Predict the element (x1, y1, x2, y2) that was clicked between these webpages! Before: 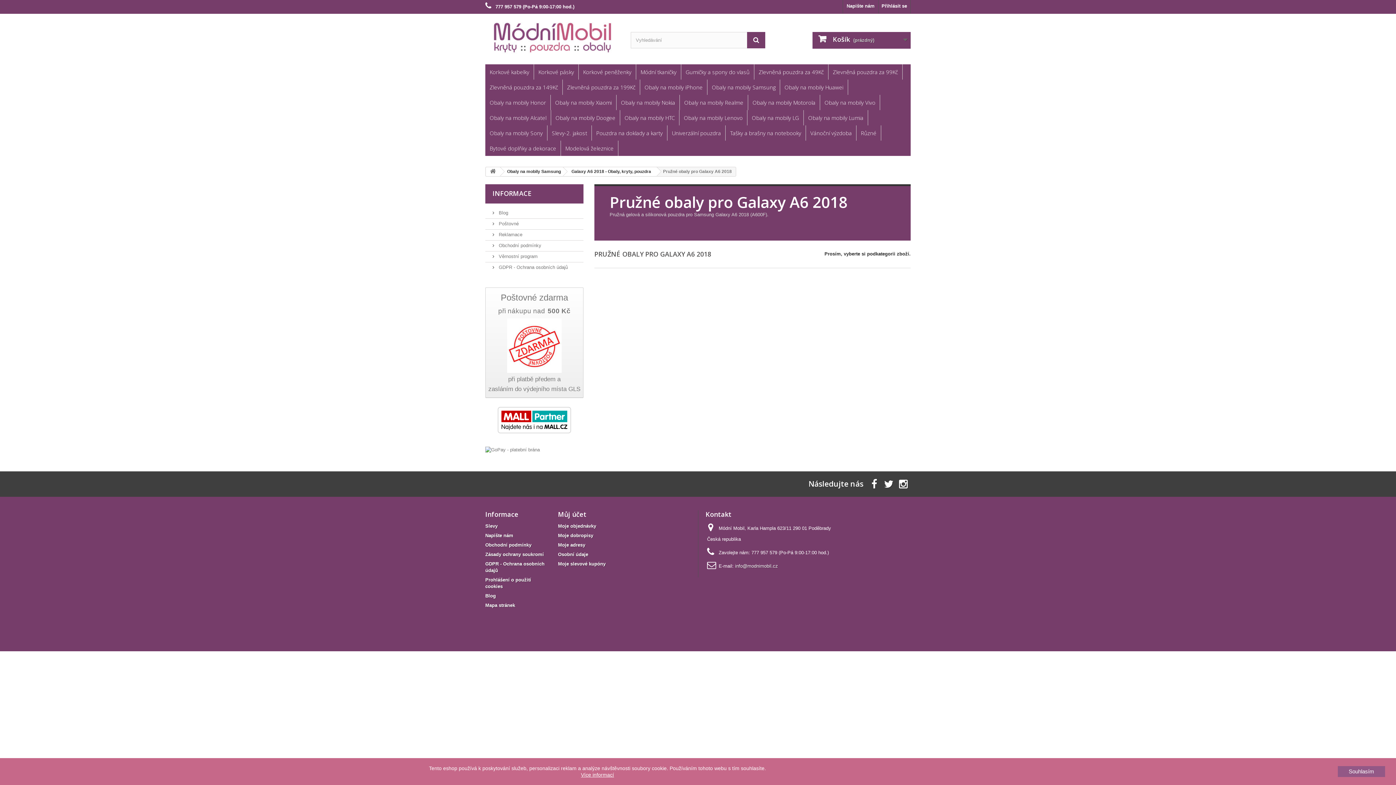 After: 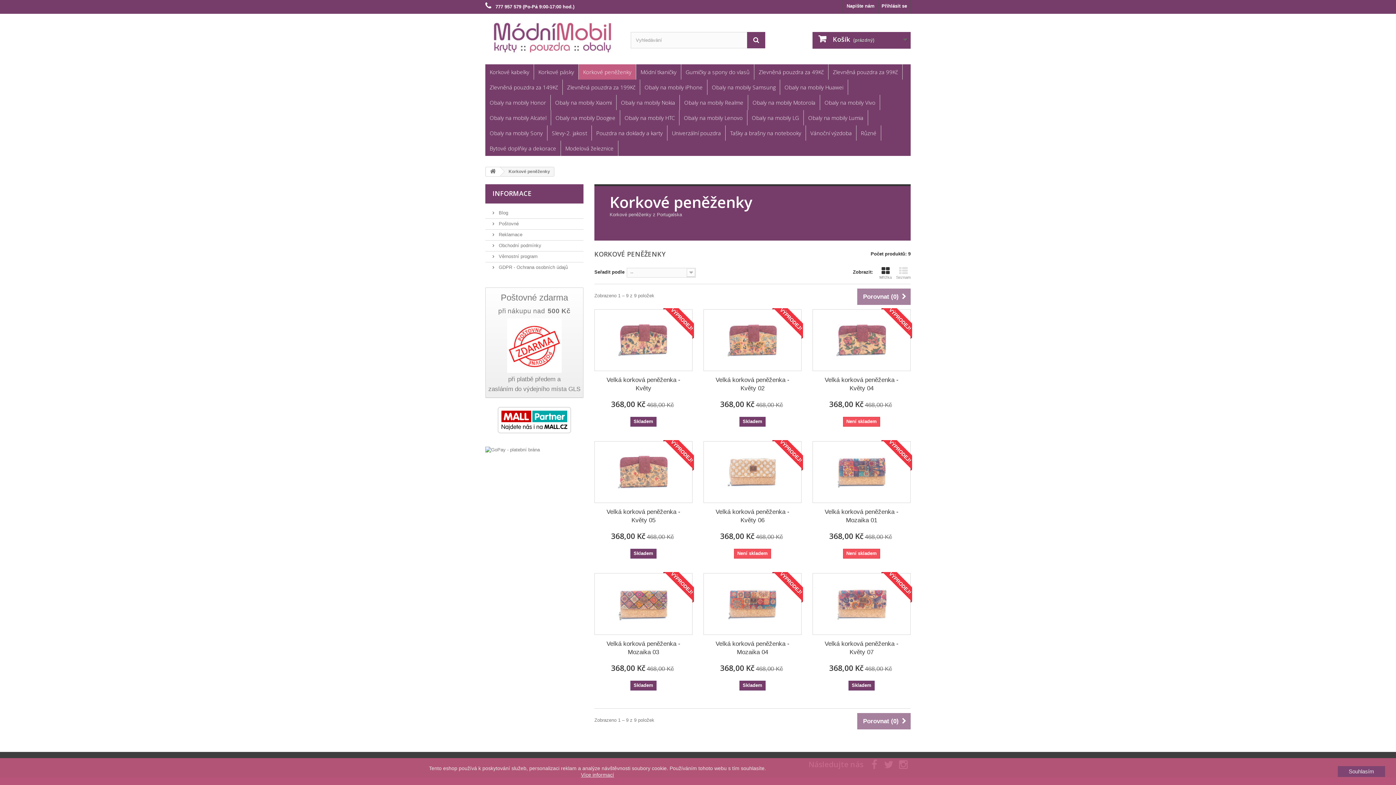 Action: bbox: (578, 64, 636, 79) label: Korkové peněženky